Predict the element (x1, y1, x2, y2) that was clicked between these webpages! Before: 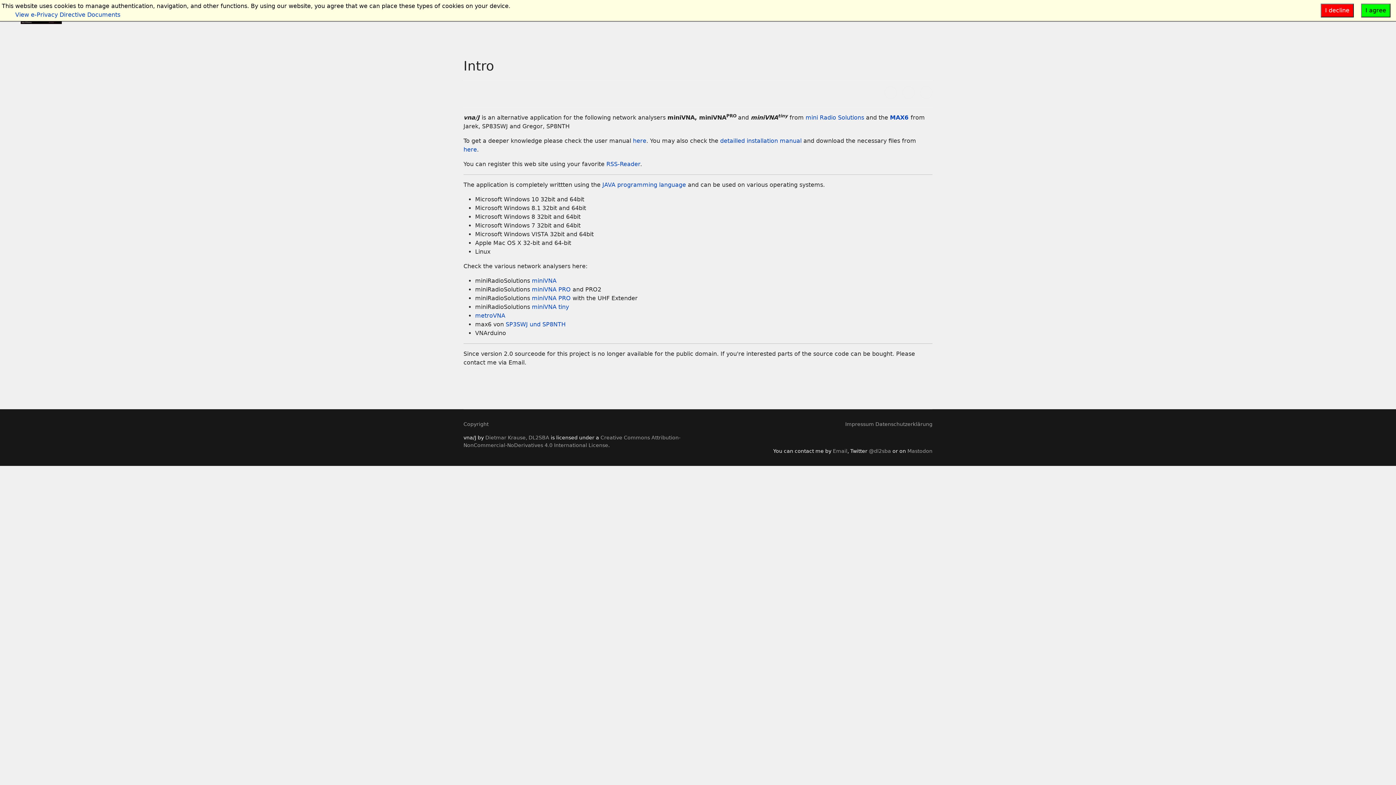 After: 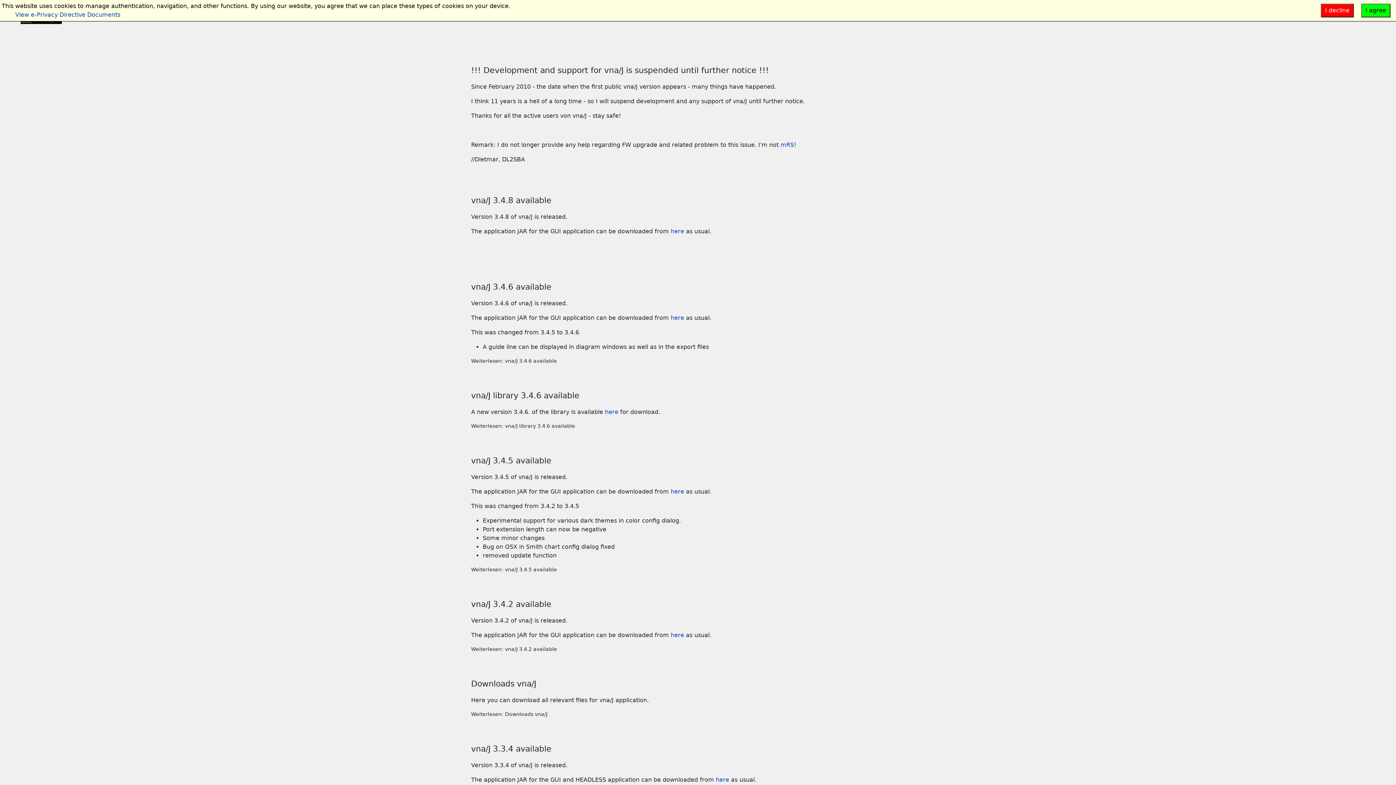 Action: label: Dietmar Krause, DL2SBA bbox: (485, 434, 549, 440)